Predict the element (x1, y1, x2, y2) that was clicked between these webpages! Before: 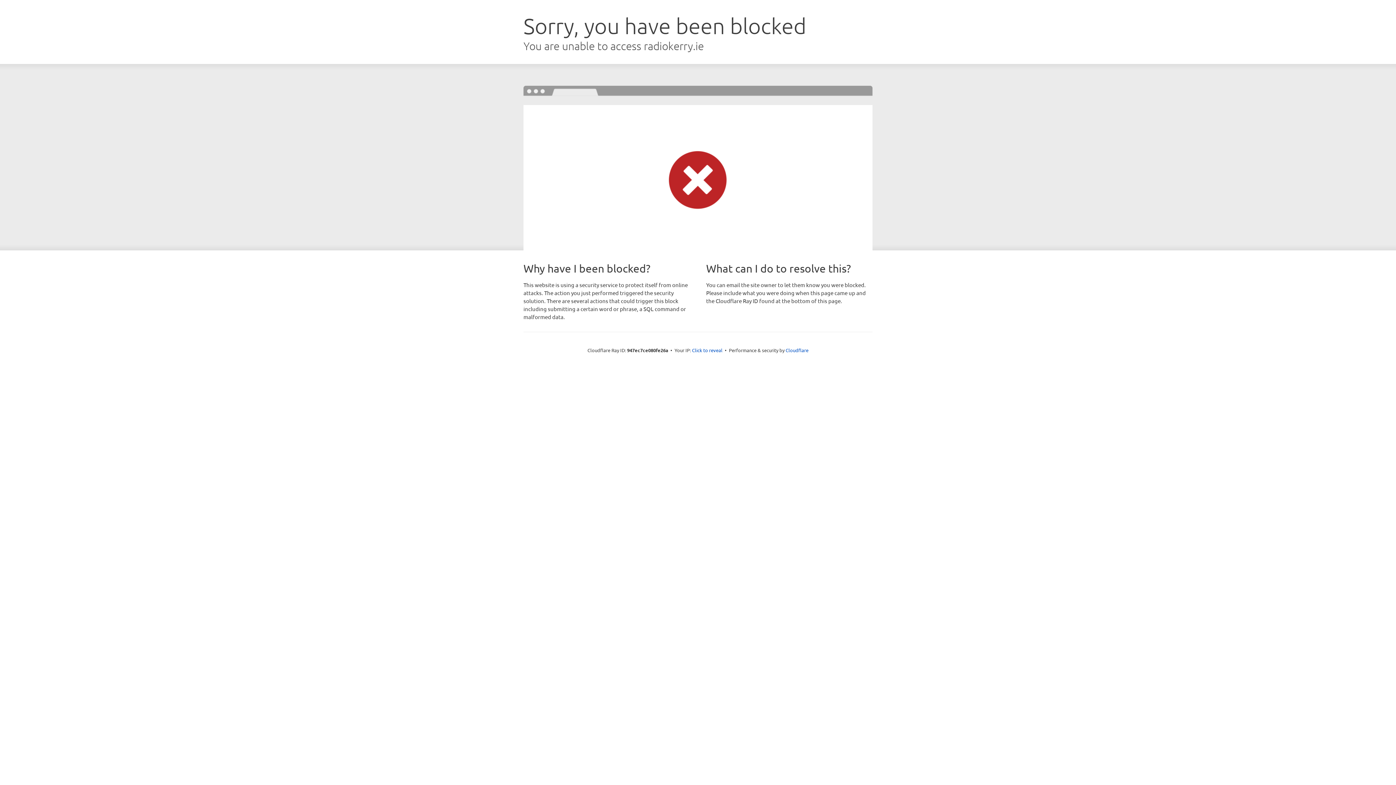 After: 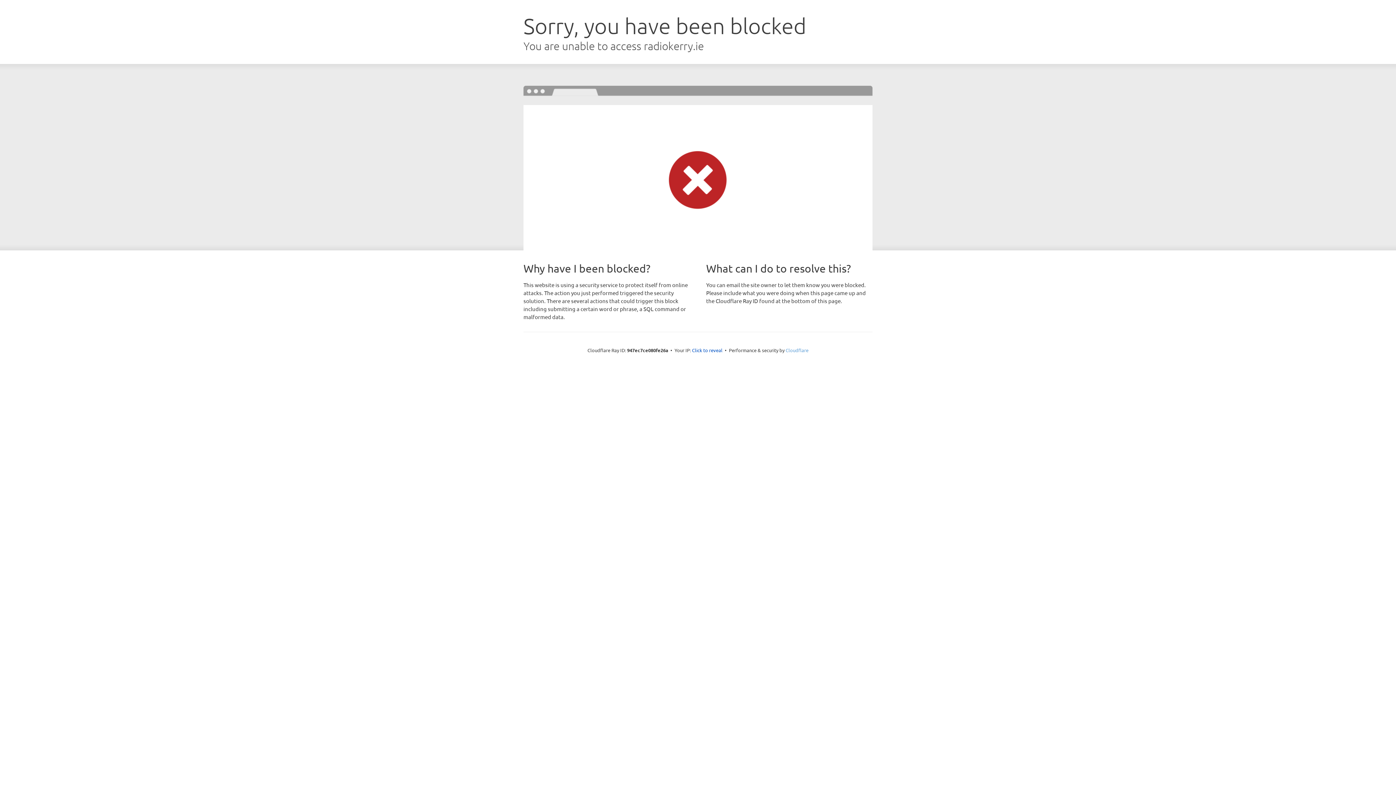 Action: label: Cloudflare bbox: (785, 347, 808, 353)